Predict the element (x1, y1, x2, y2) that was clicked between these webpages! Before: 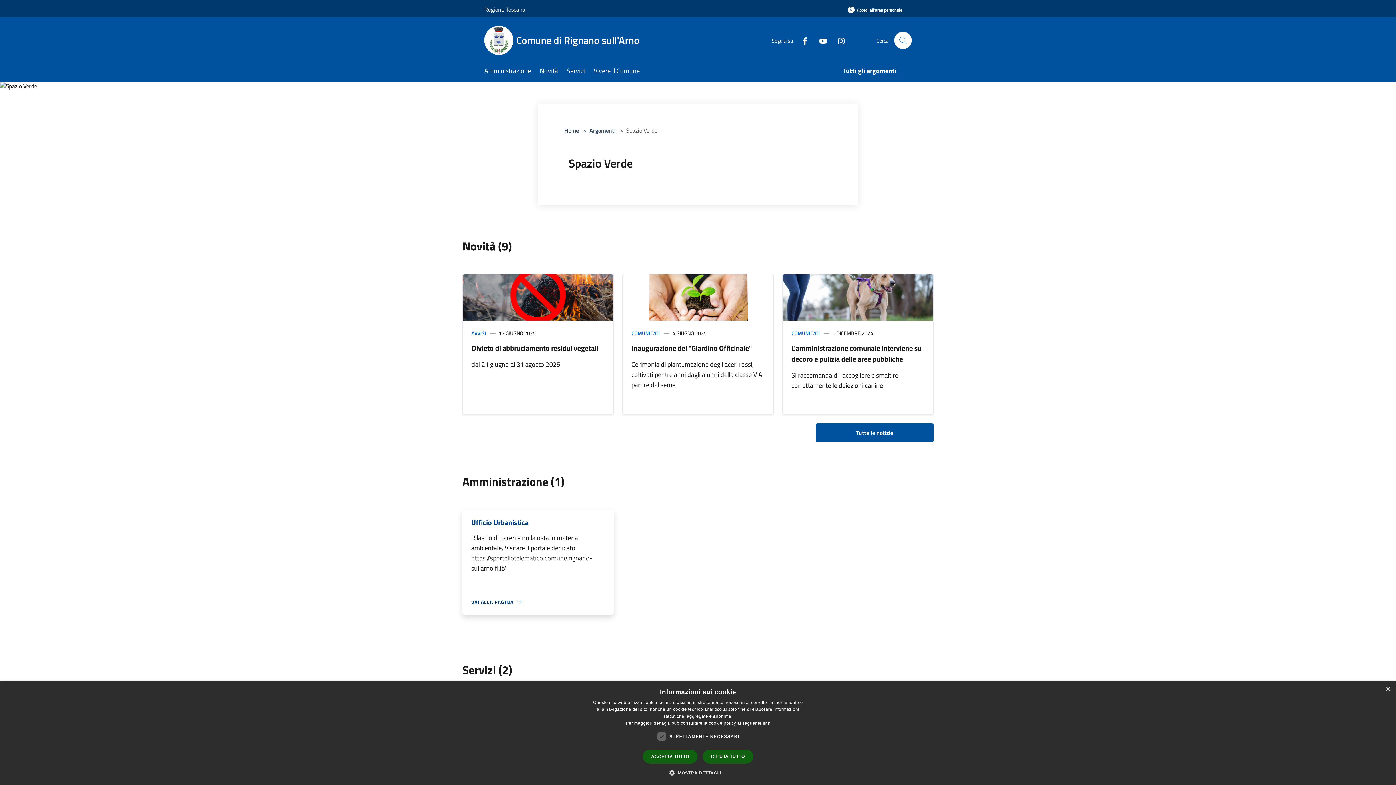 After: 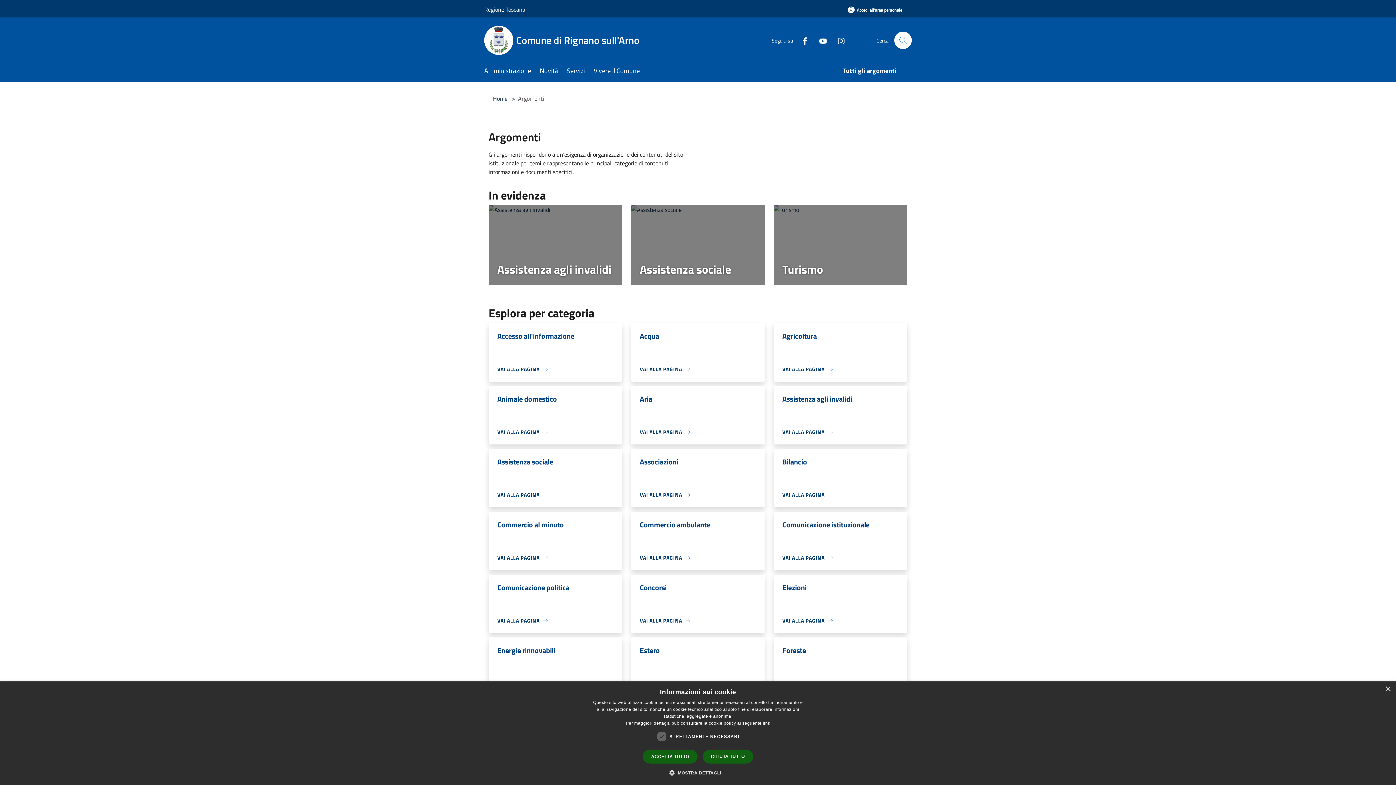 Action: label: Argomenti bbox: (589, 126, 615, 134)